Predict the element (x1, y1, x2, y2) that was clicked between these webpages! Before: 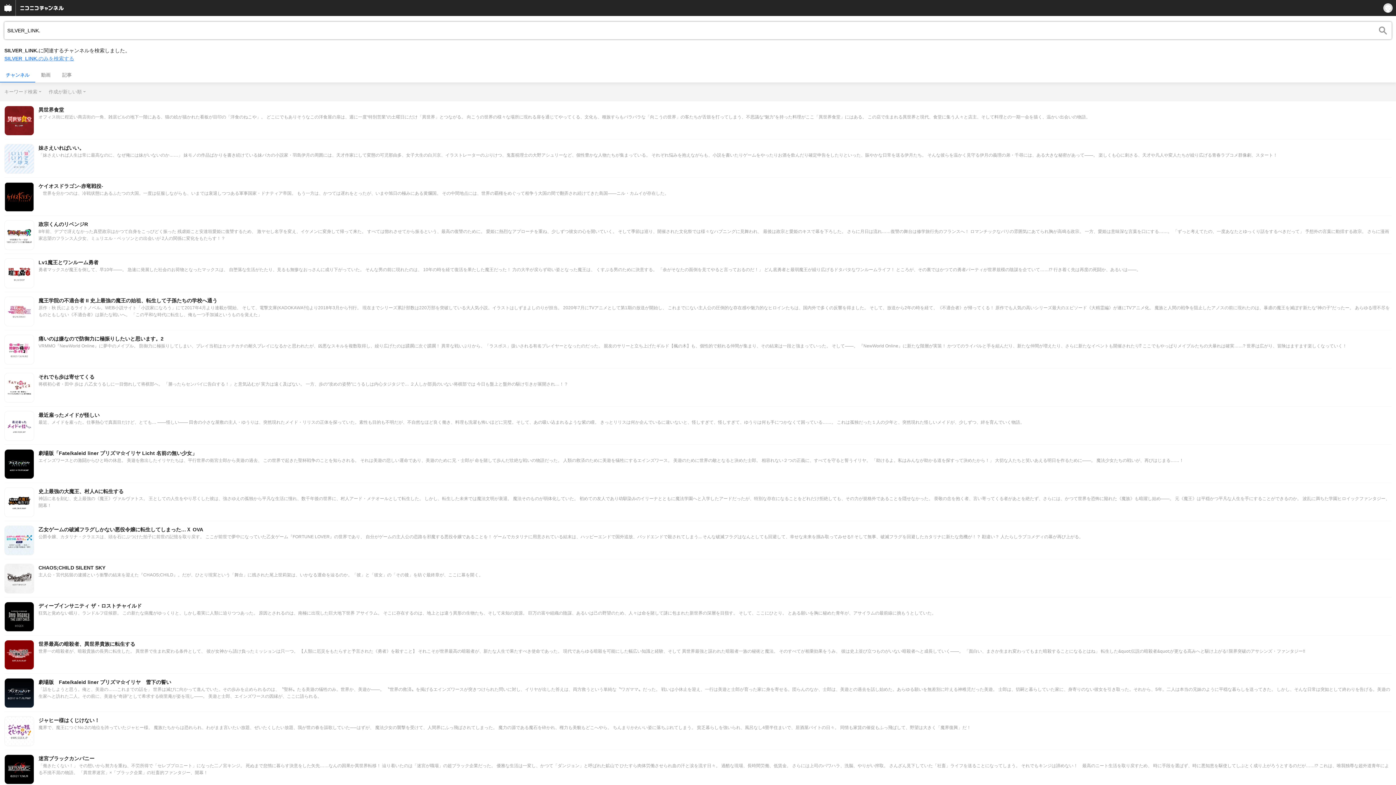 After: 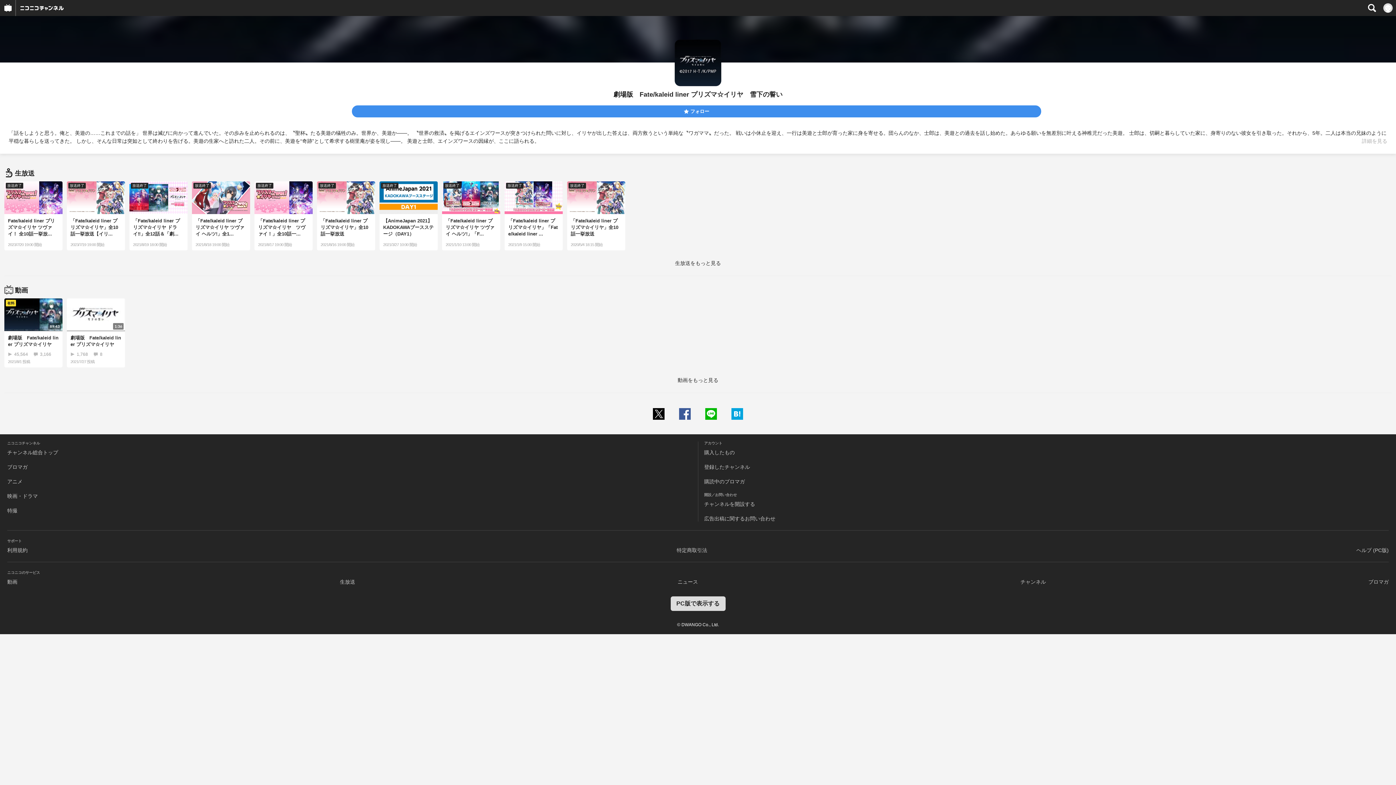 Action: label: 劇場版　Fate/kaleid liner プリズマ☆イリヤ　雪下の誓い
「話をしようと思う。俺と、美遊の……これまでの話を」 世界は滅びに向かって進んでいた。その歩みを止められるのは、〝聖杯〟たる美遊の犠牲のみ。世界か、美遊か——。 〝世界の救済〟を掲げるエインズワースが突きつけられた問いに対し、イリヤが出した答えは、両方救うという単純な〝ワガママ〟だった。 戦いは小休止を迎え、一行は美遊と士郎が育った家に身を寄せる。団らんのなか、士郎は、美遊との過去を話し始めた。あらゆる願いを無差別に叶える神稚児だった美遊。 士郎は、切嗣と暮らしていた家に、身寄りのない彼女を引き取った。それから、5年。二人は本当の兄妹のように平穏な暮らしを送ってきた。 しかし、そんな日常は突如として終わりを告げる。美遊の生家へと訪れた二人。その前に、美遊を“奇跡”として希求する樹里庵が姿を現し——。 美遊と士郎、エインズワースの因縁が、ここに語られる。 bbox: (4, 678, 1392, 707)